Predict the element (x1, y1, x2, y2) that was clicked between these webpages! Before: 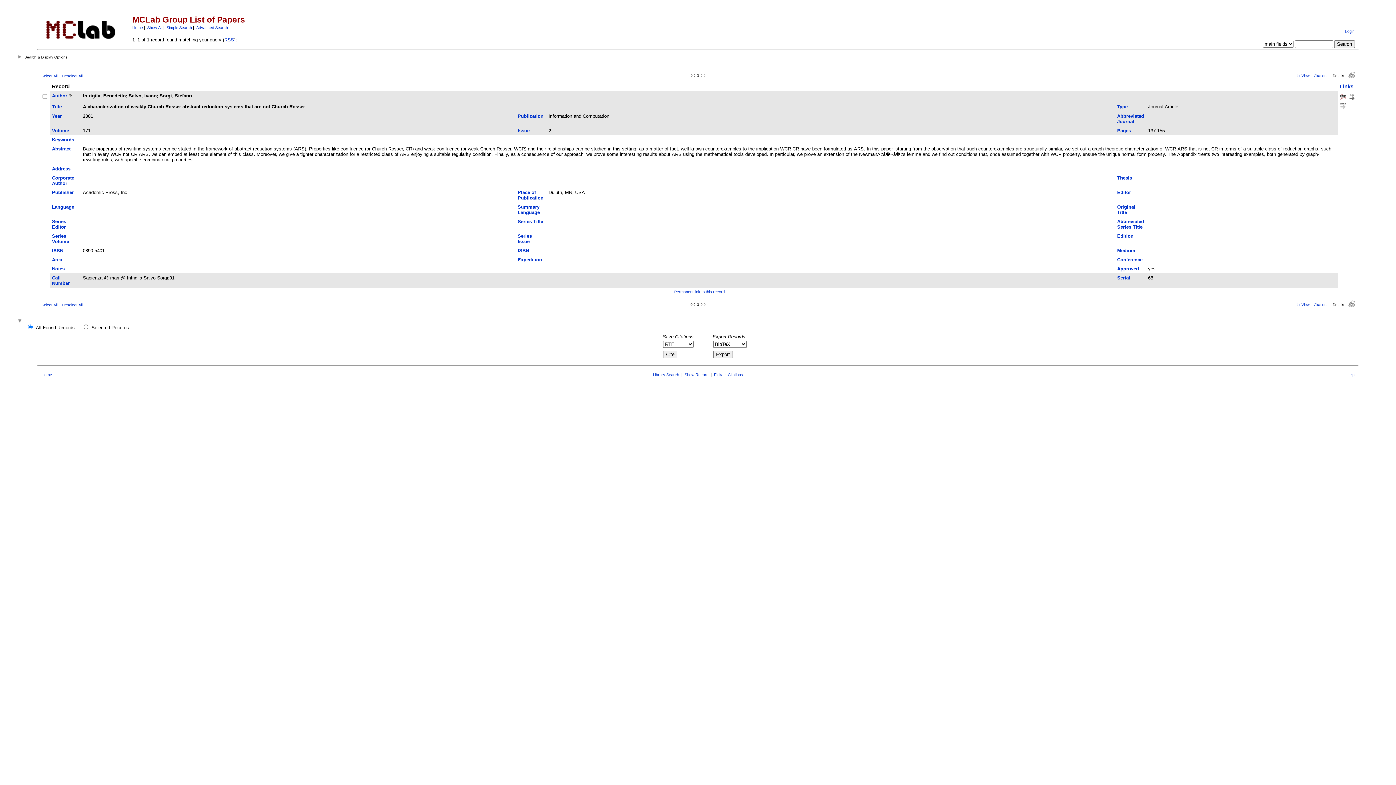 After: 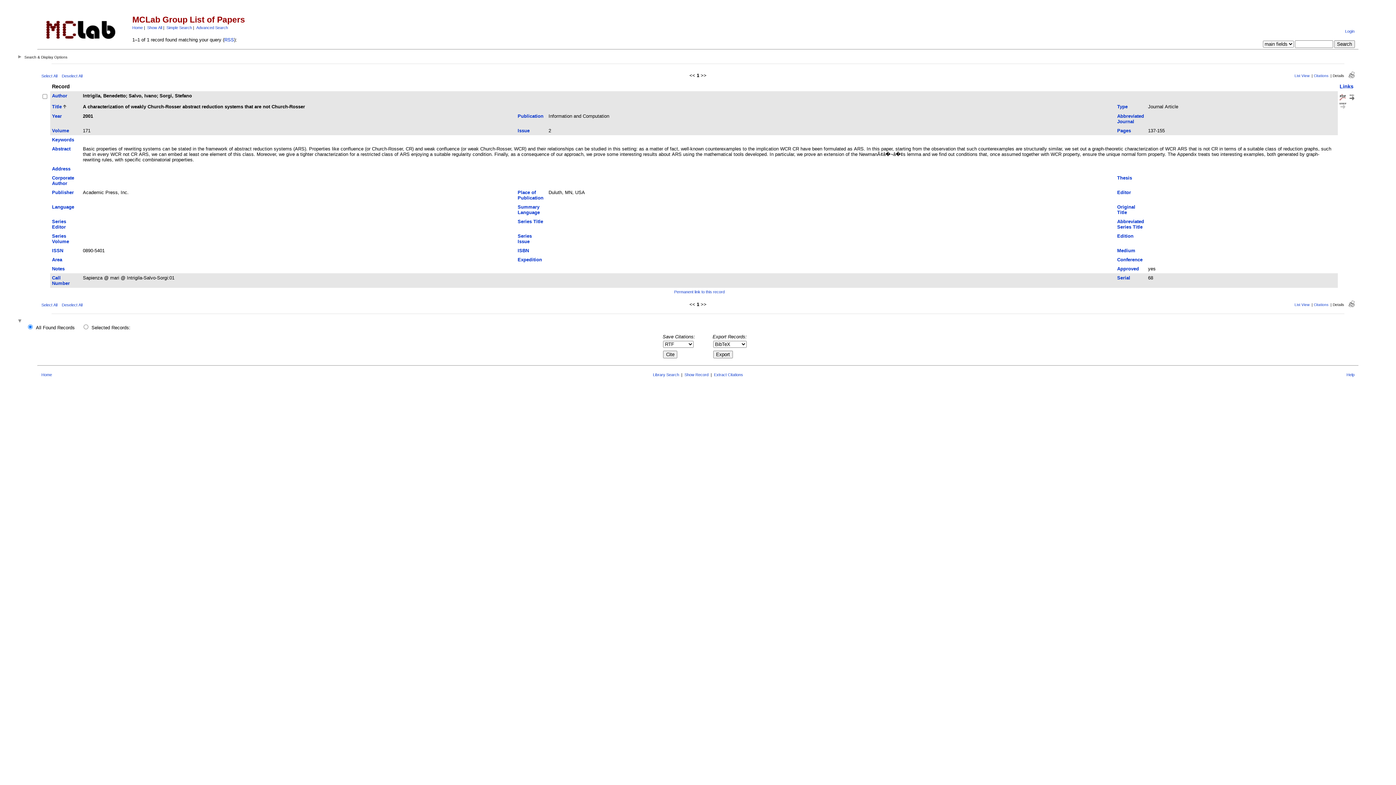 Action: bbox: (52, 103, 61, 109) label: Title